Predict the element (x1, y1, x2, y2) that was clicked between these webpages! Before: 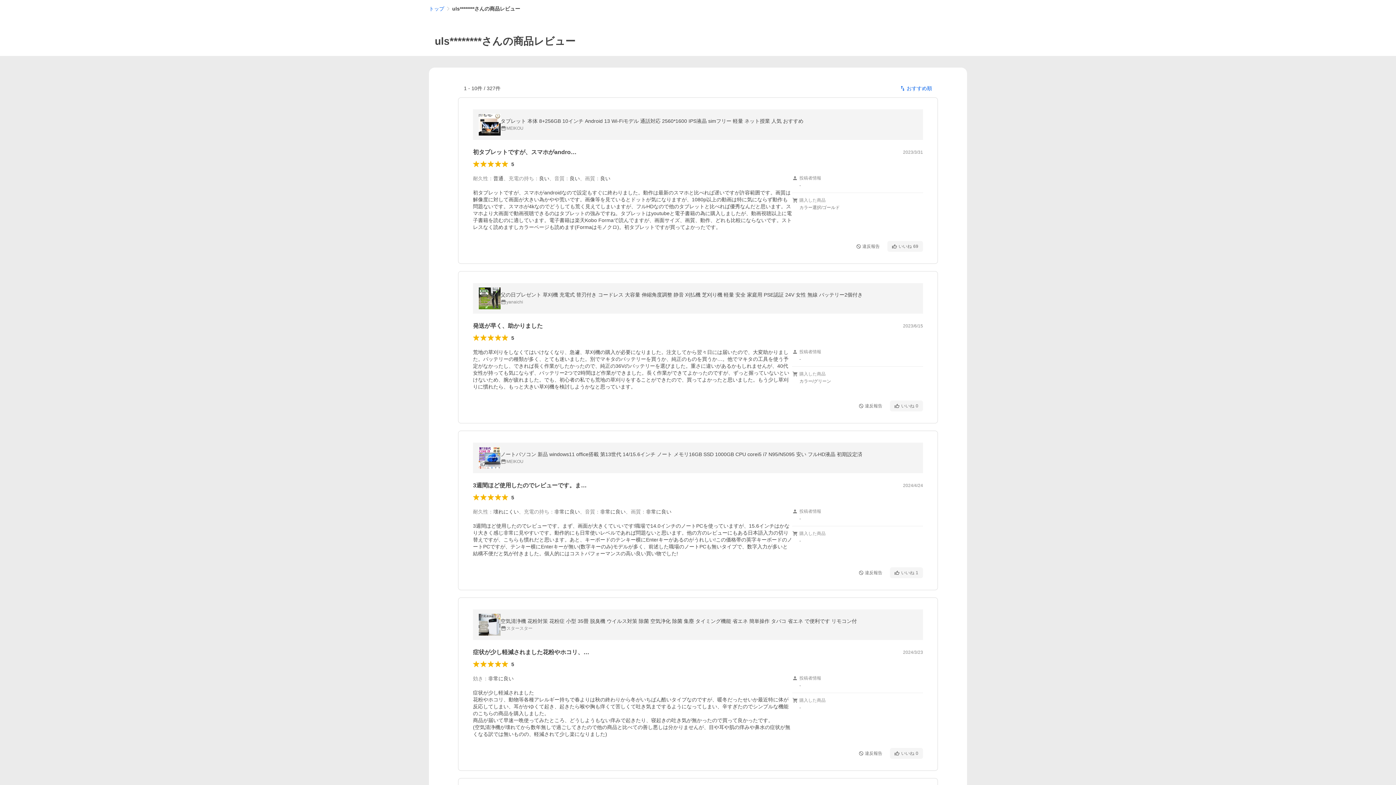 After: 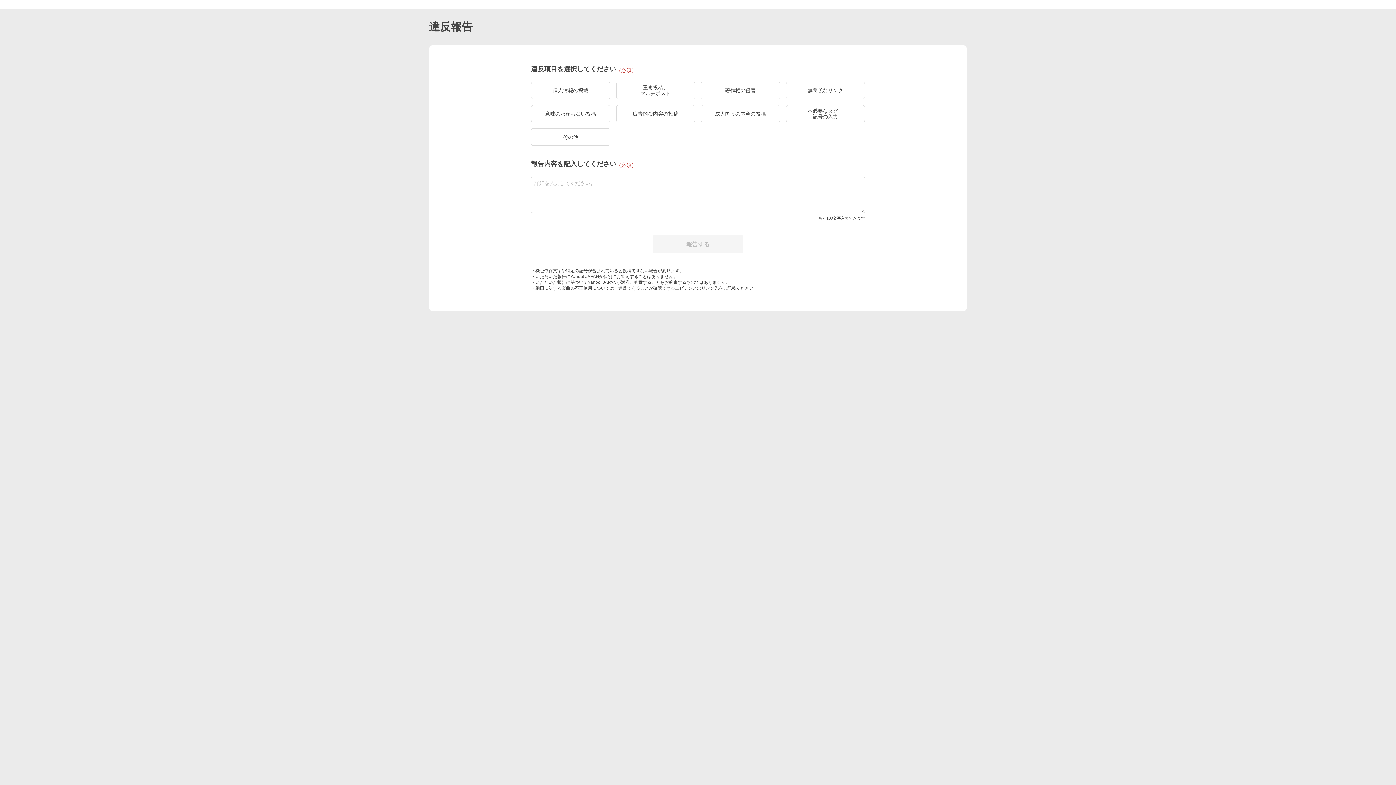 Action: label: 違反報告 bbox: (854, 400, 887, 411)